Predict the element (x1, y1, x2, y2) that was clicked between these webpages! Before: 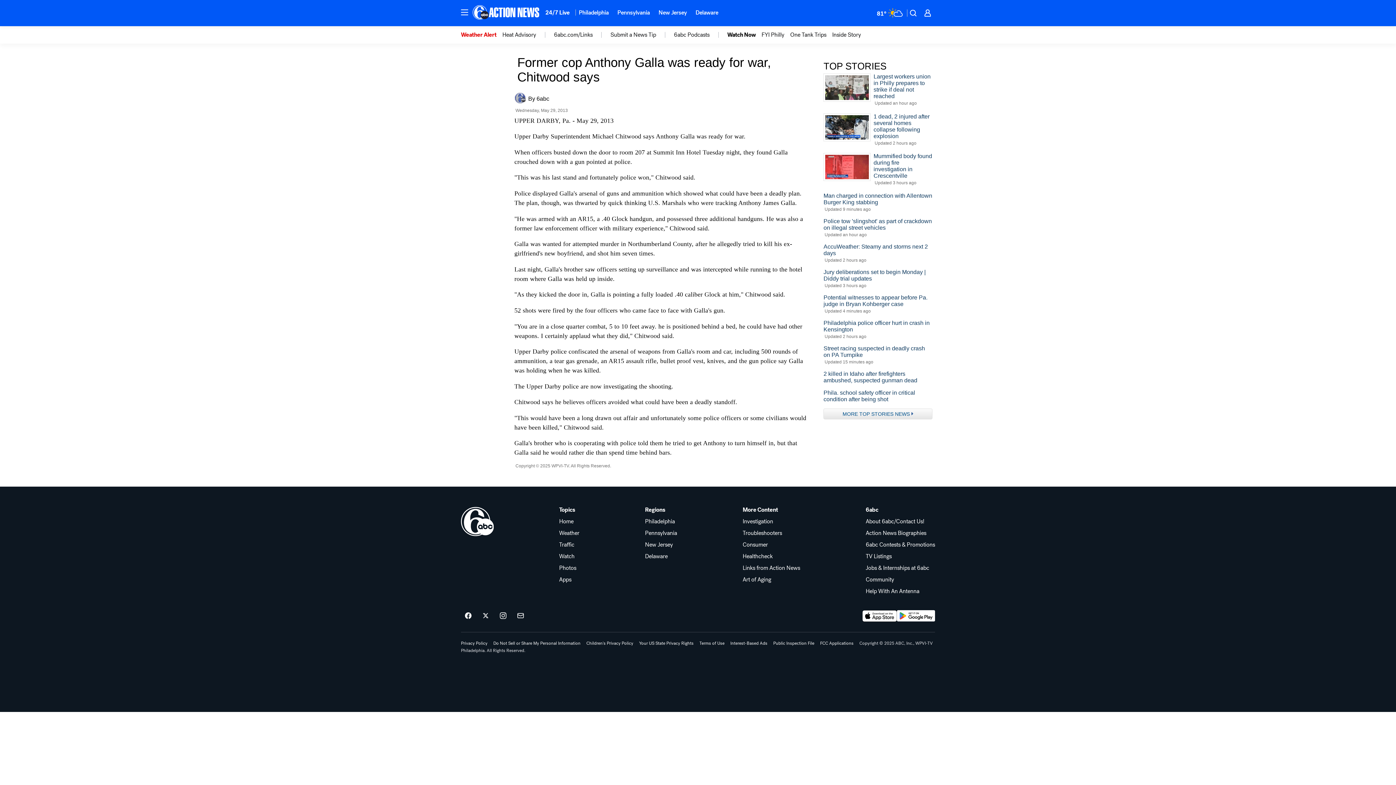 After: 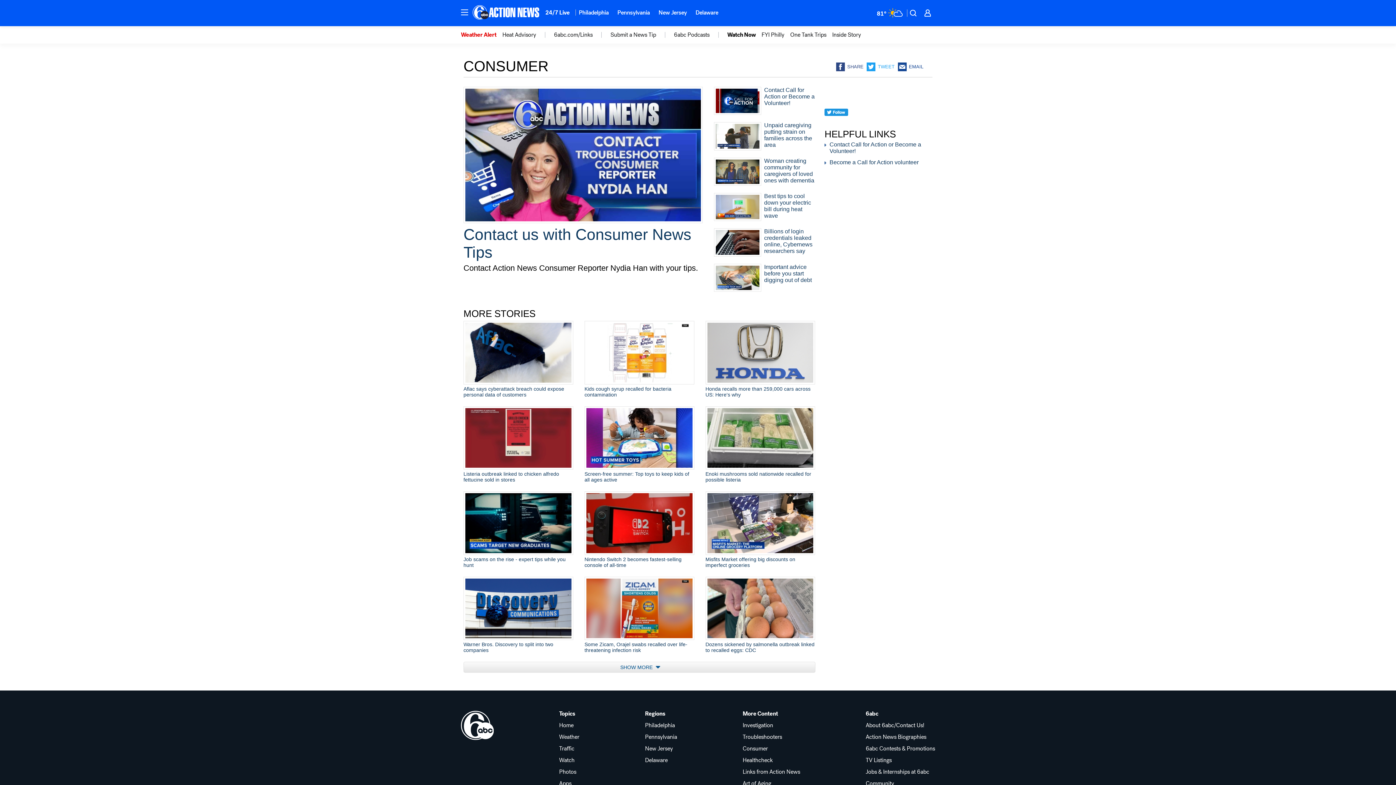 Action: label: Consumer bbox: (742, 542, 800, 547)